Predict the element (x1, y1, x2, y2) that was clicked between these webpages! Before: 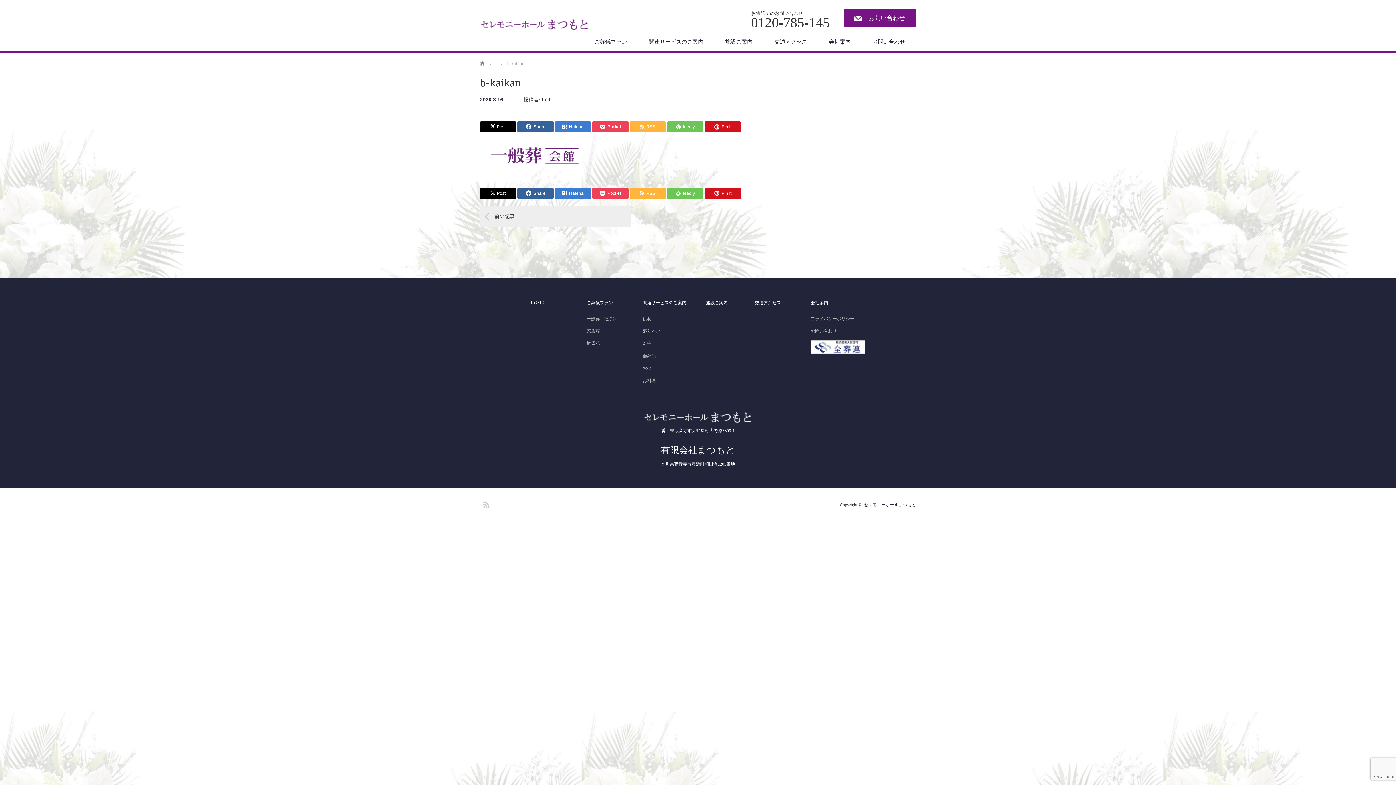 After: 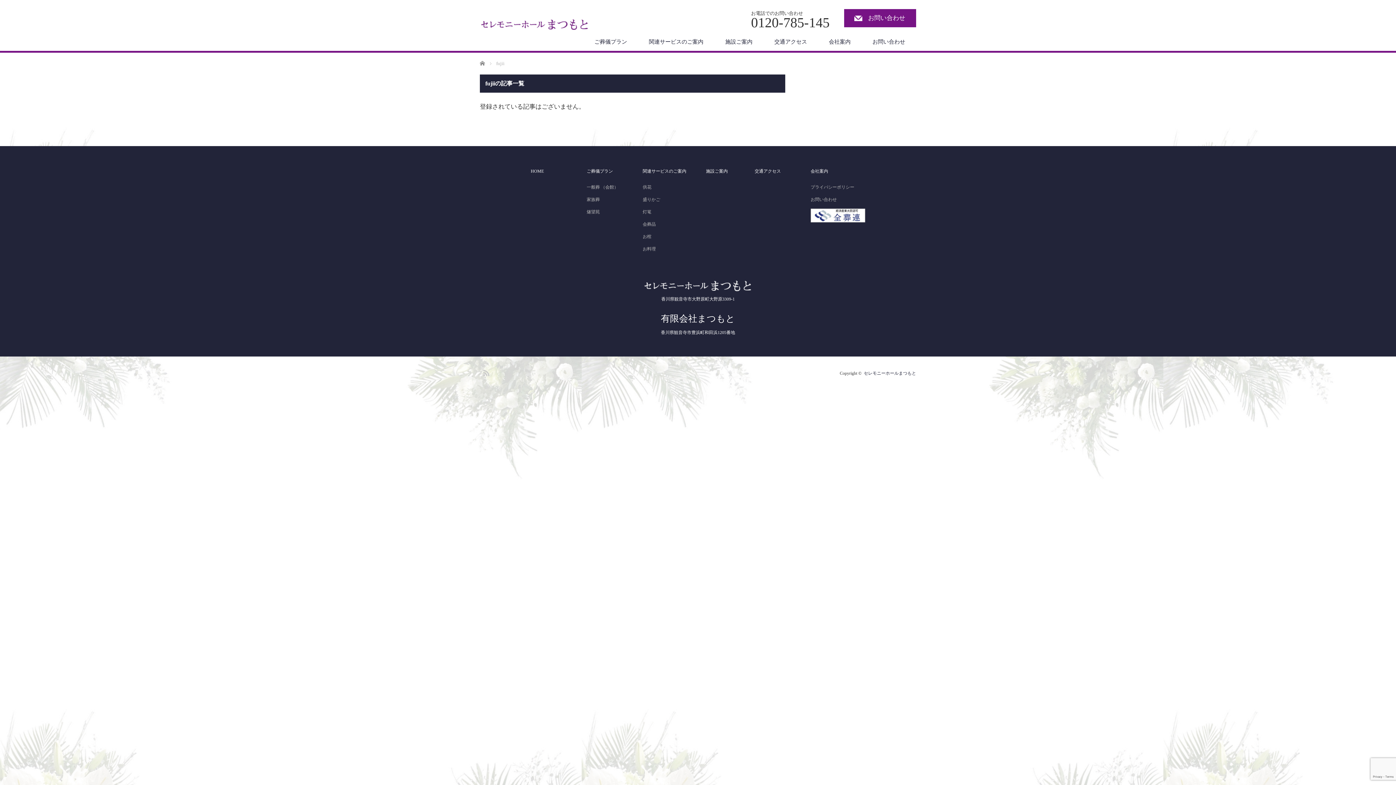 Action: bbox: (541, 97, 550, 102) label: fujii